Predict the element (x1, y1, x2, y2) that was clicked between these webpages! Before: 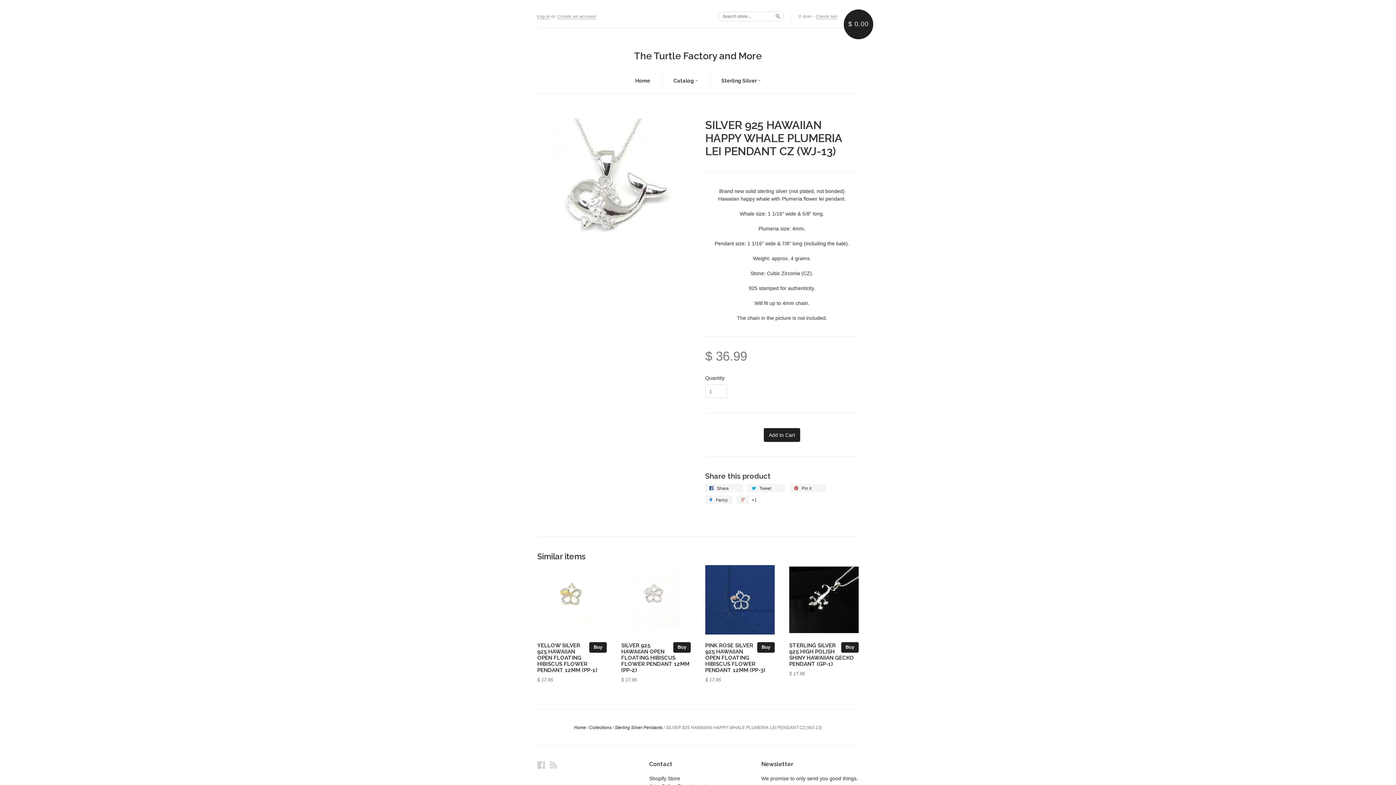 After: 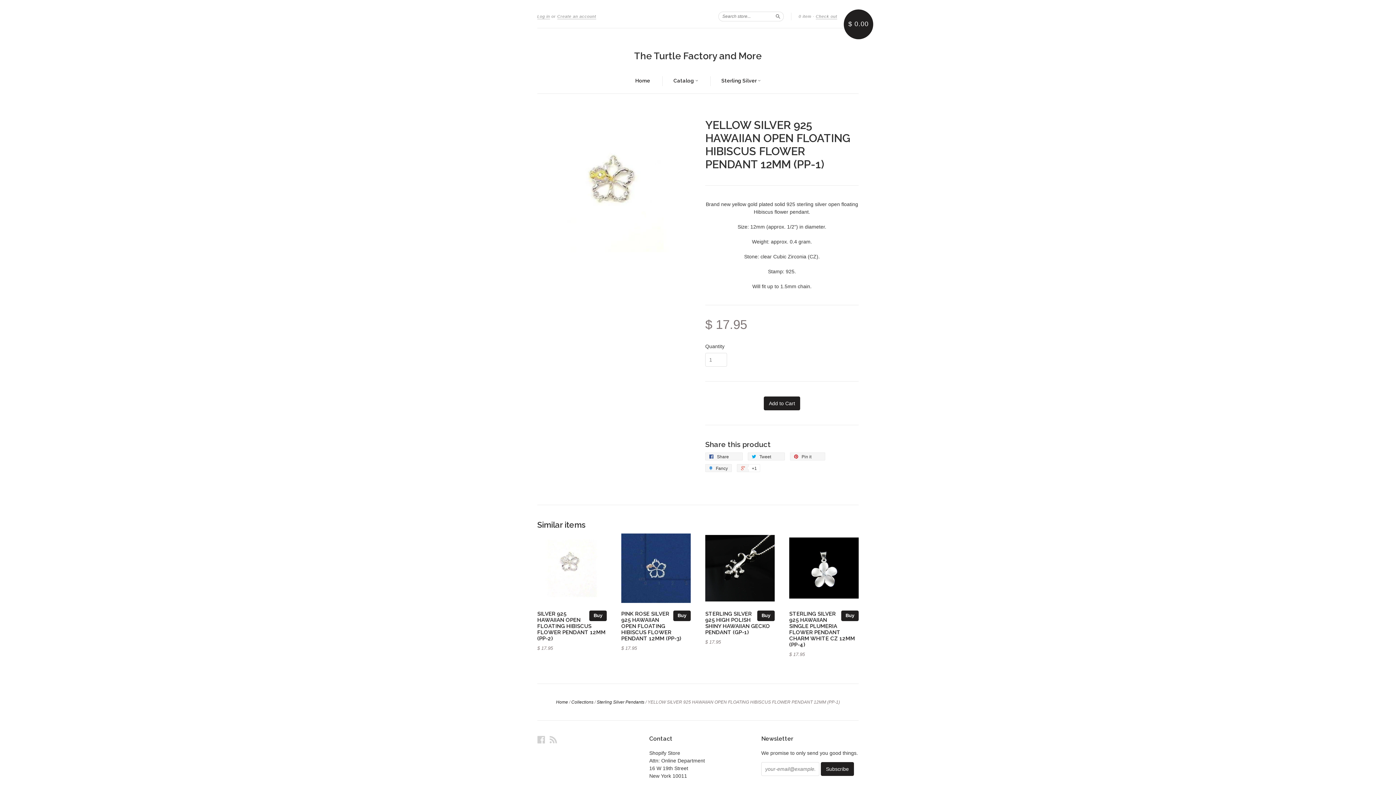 Action: label: Buy bbox: (589, 642, 606, 653)